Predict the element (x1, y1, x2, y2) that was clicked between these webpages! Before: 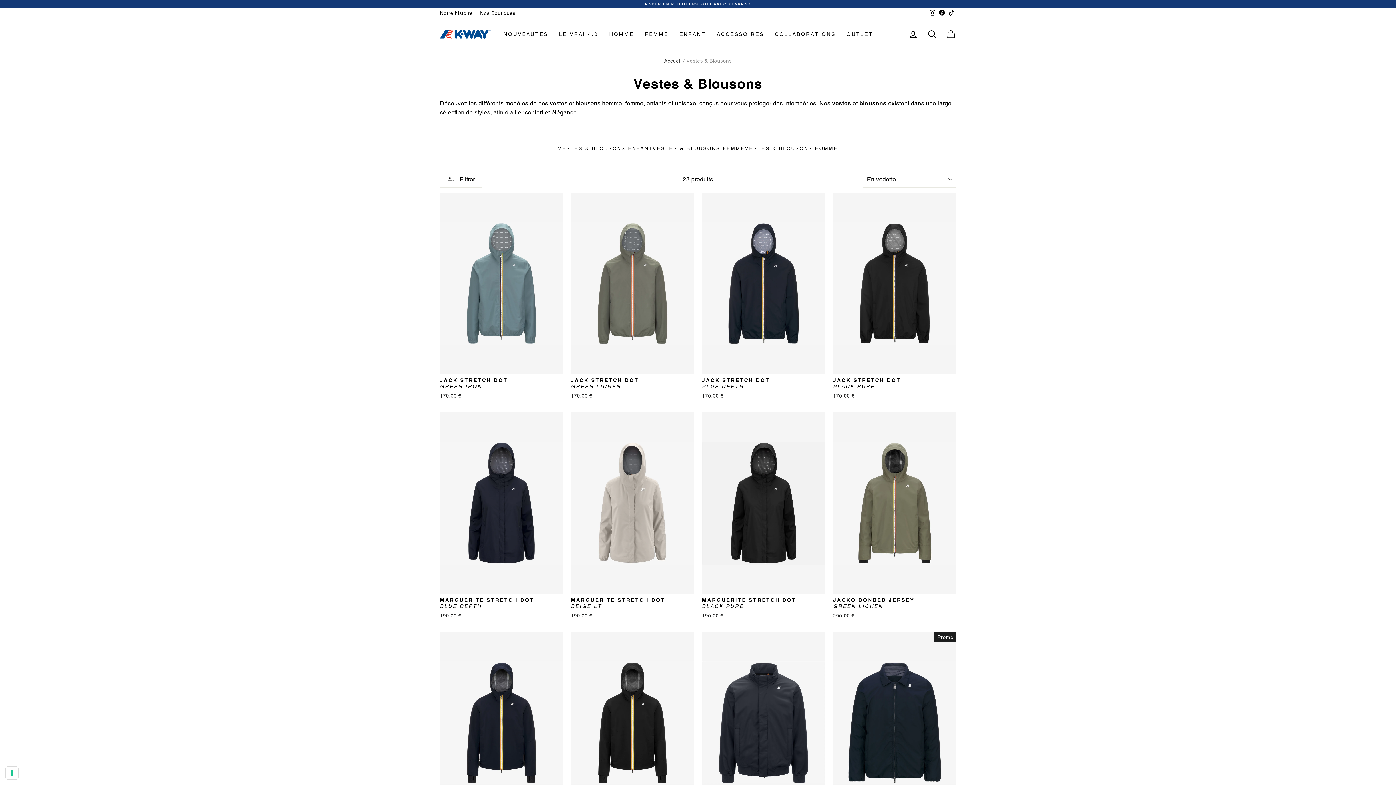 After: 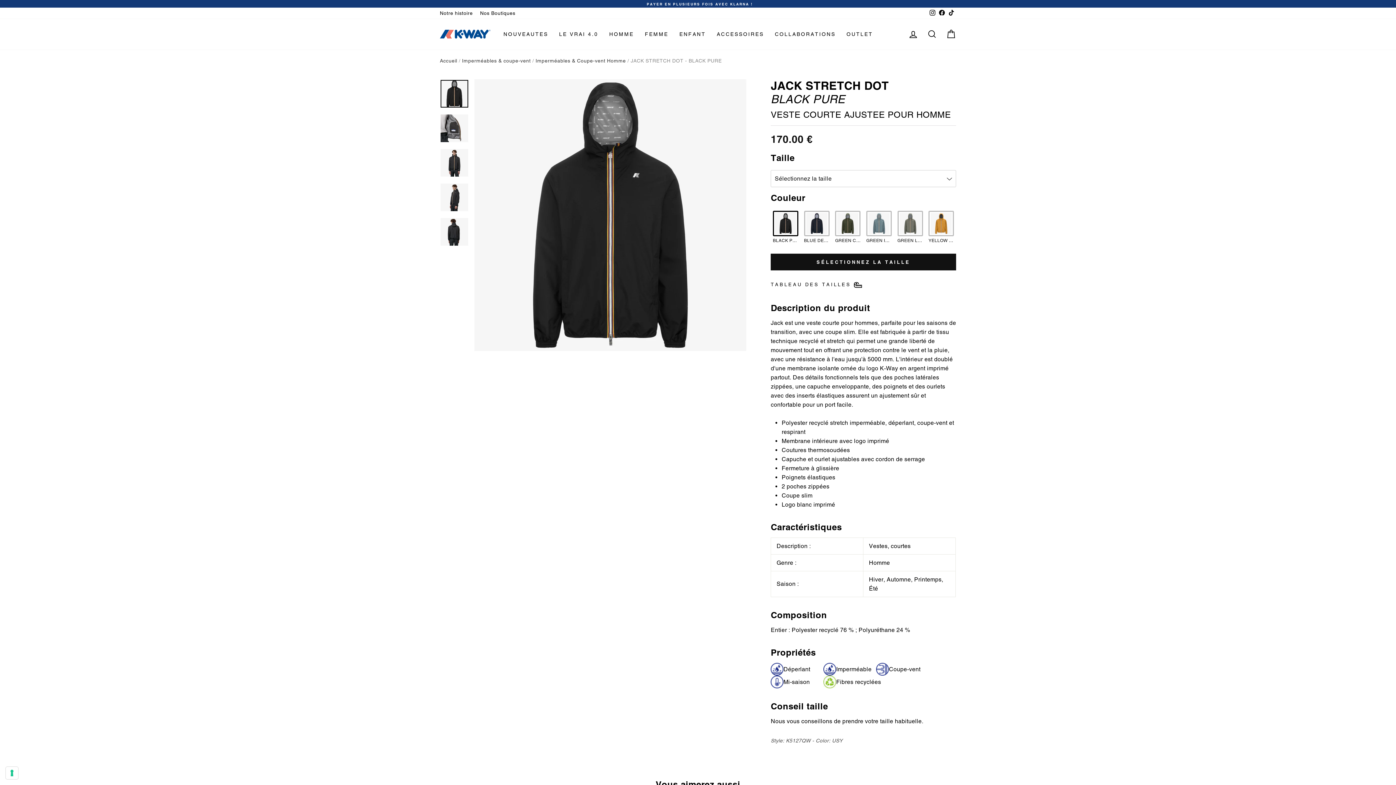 Action: label: JACK STRETCH DOT
BLACK PURE
170.00 € bbox: (833, 374, 956, 401)